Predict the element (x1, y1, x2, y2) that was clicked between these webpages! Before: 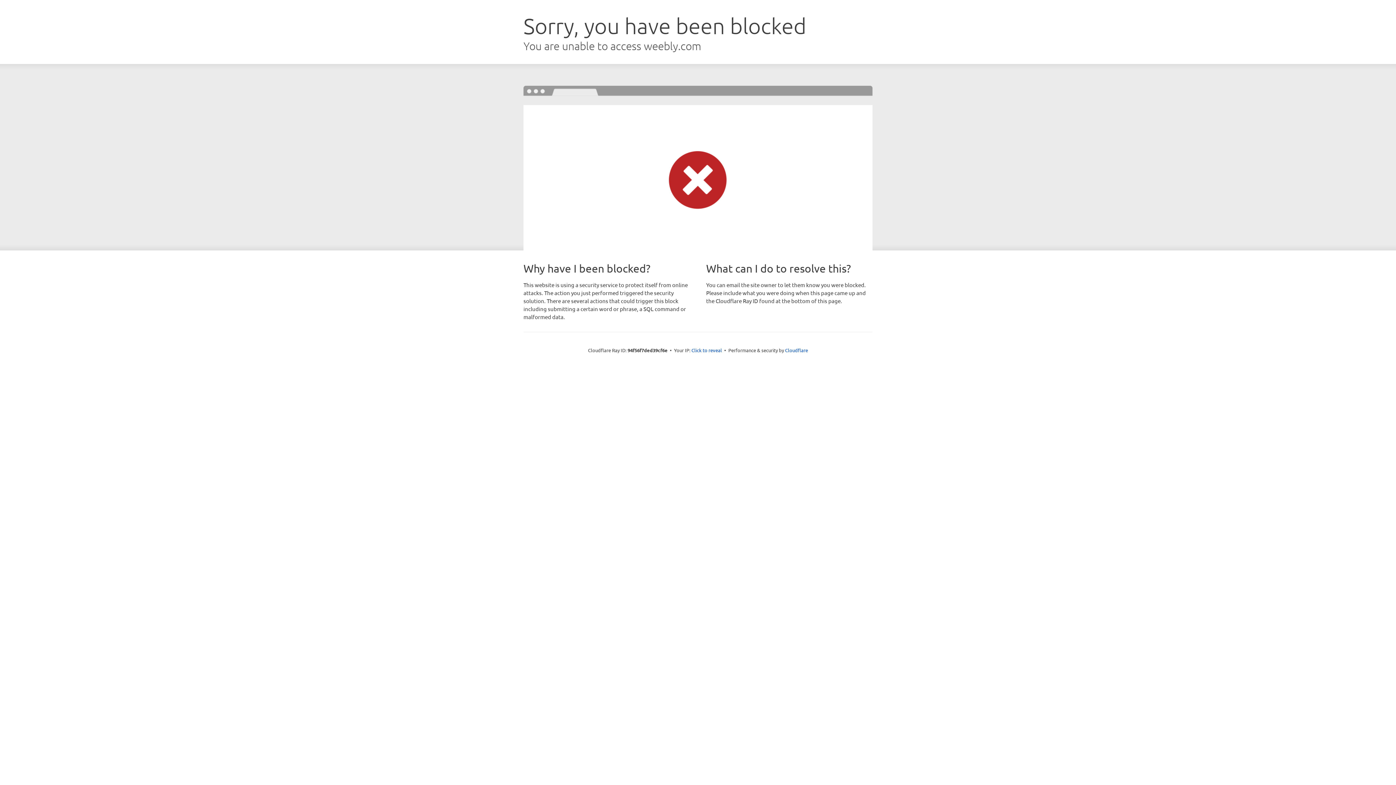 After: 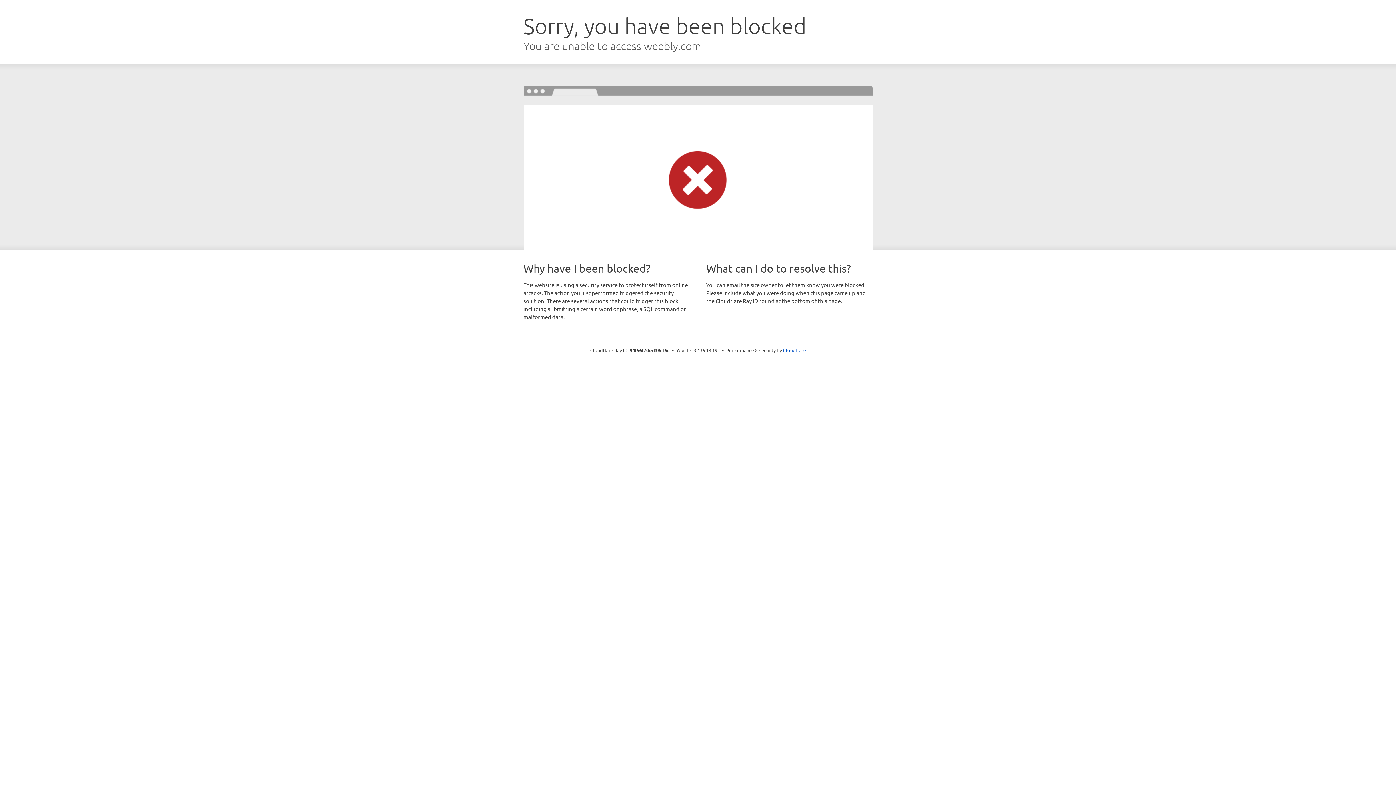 Action: label: Click to reveal bbox: (691, 346, 722, 353)